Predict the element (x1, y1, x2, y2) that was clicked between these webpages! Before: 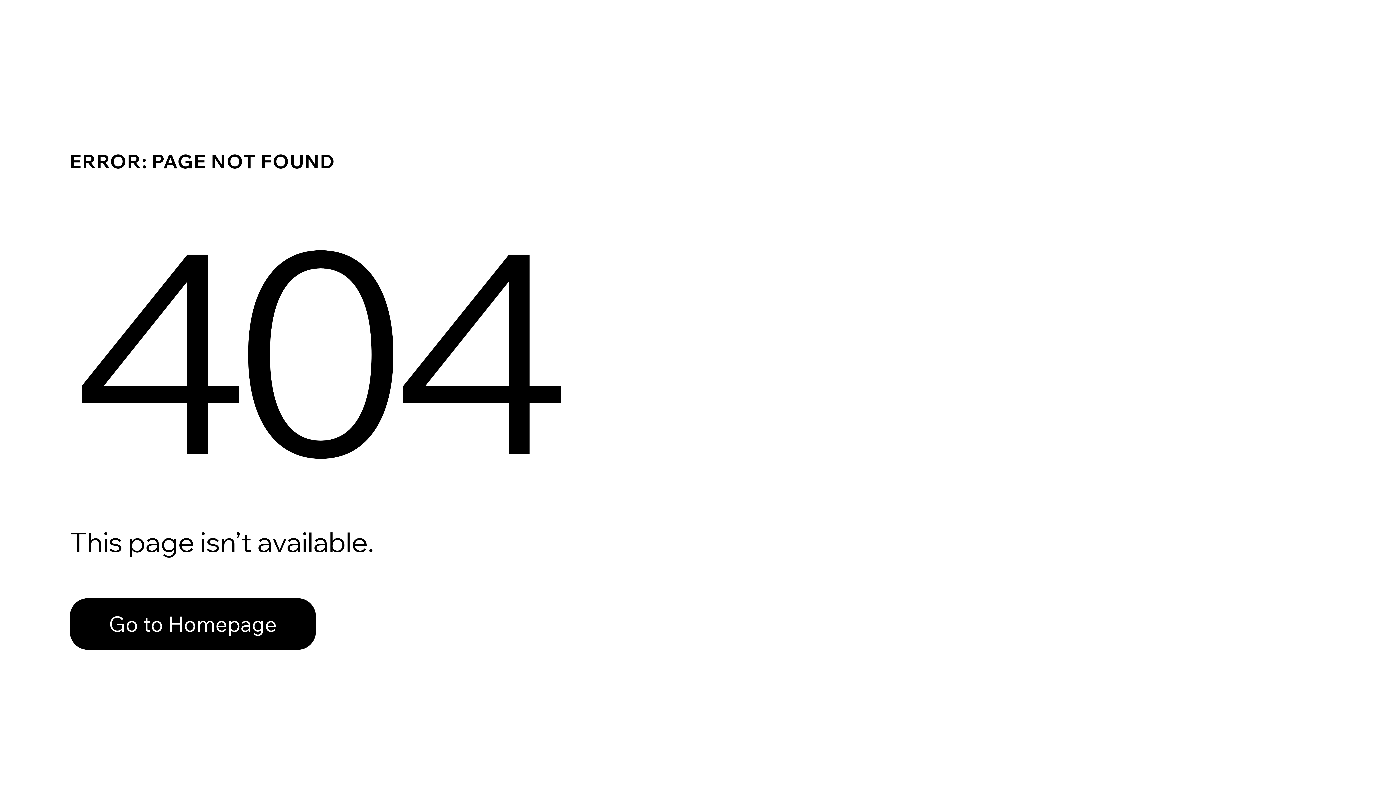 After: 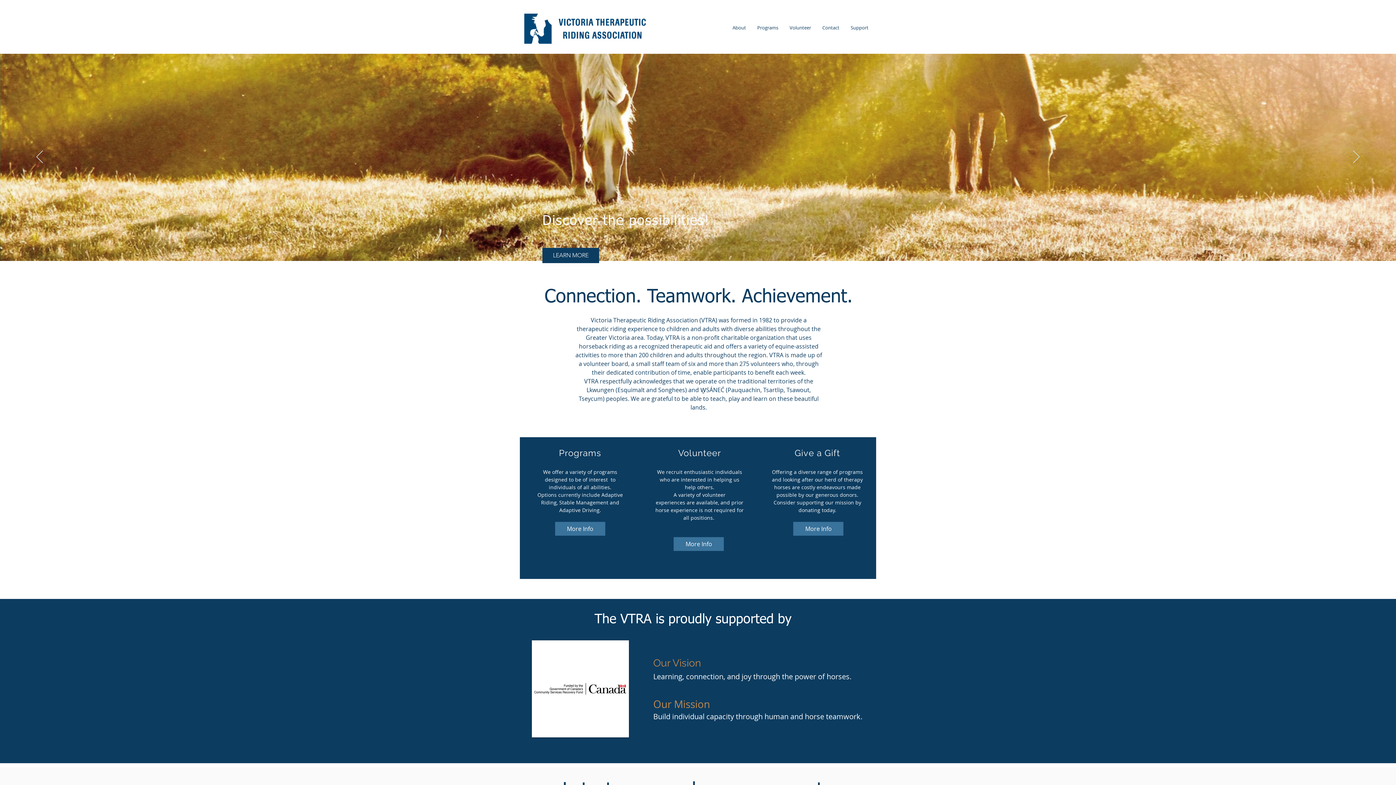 Action: bbox: (69, 582, 768, 659) label: Go to Homepage